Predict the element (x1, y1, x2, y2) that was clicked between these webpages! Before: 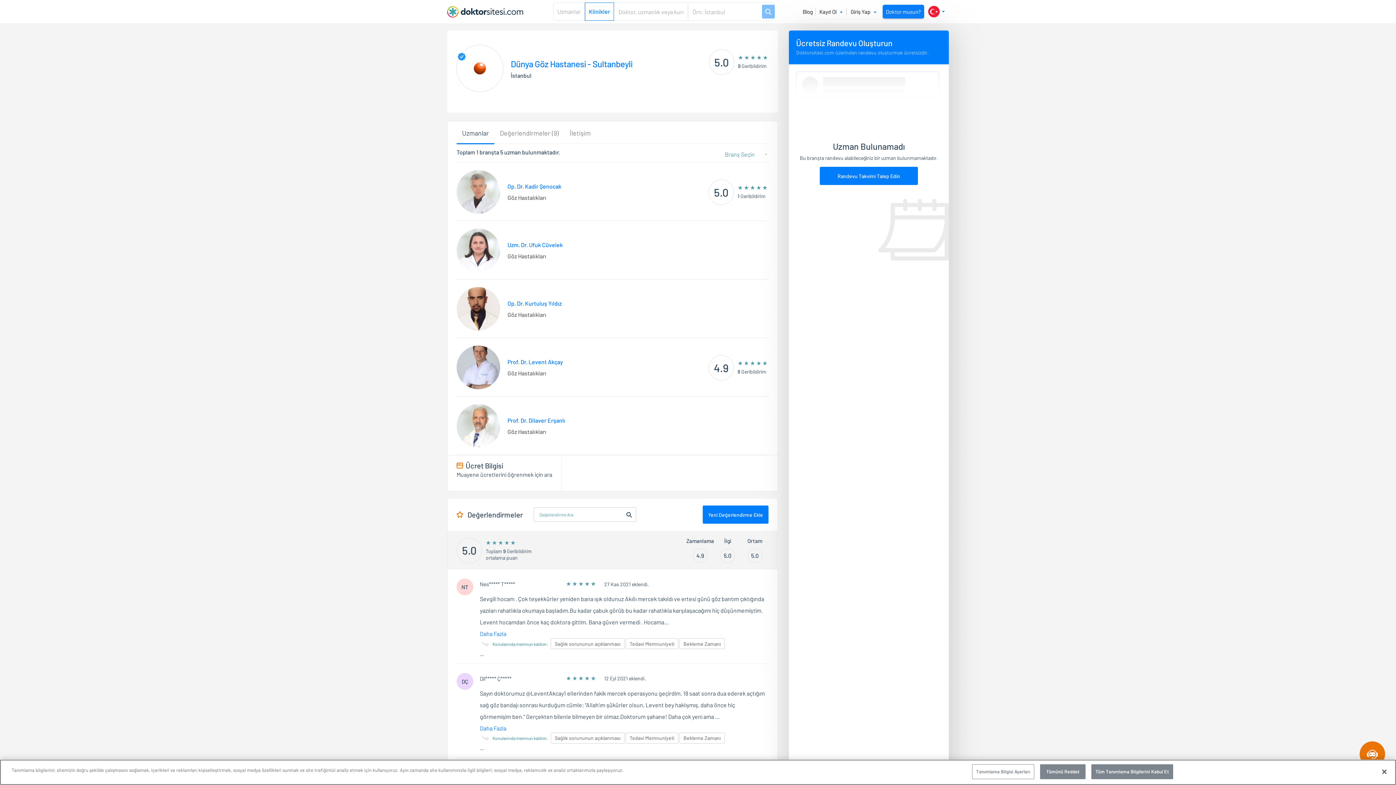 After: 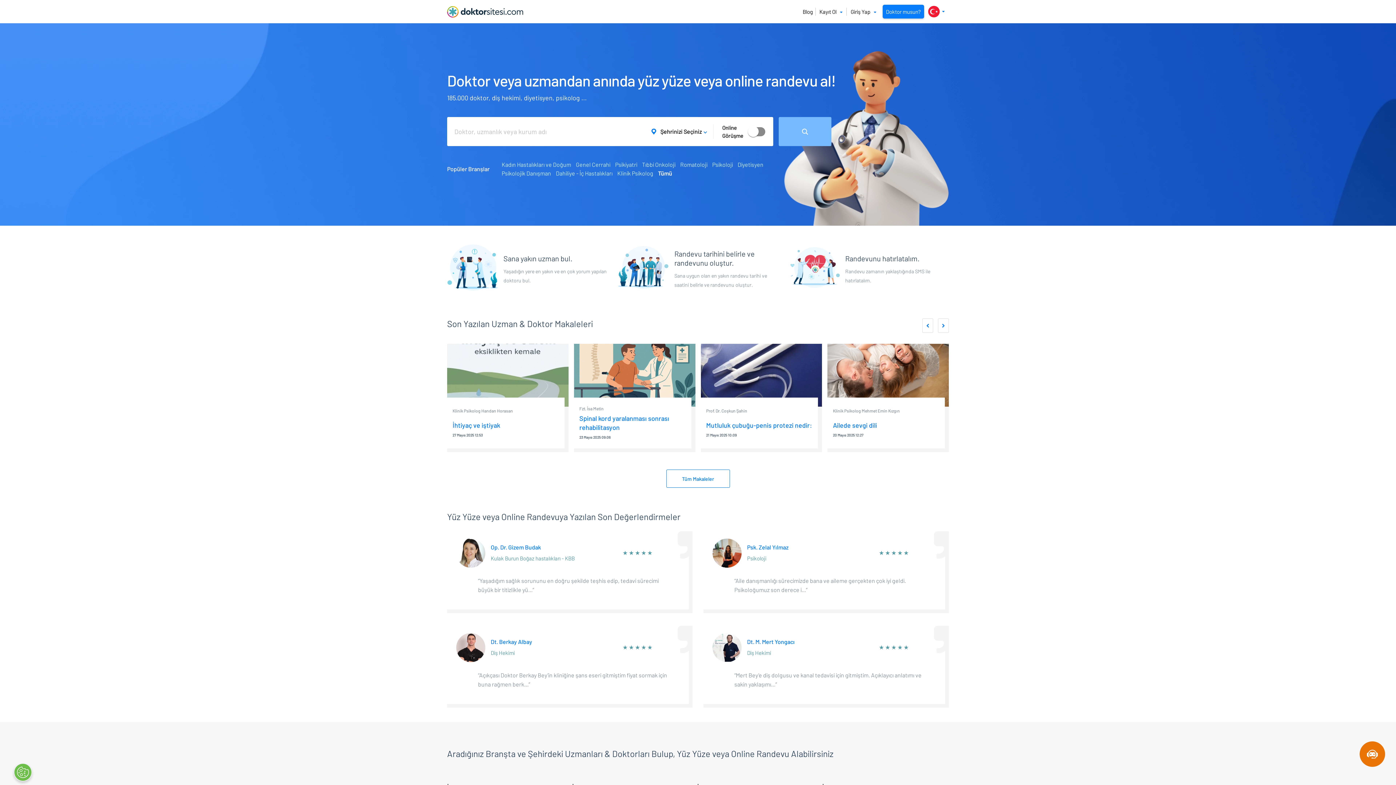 Action: bbox: (447, 3, 523, 19)